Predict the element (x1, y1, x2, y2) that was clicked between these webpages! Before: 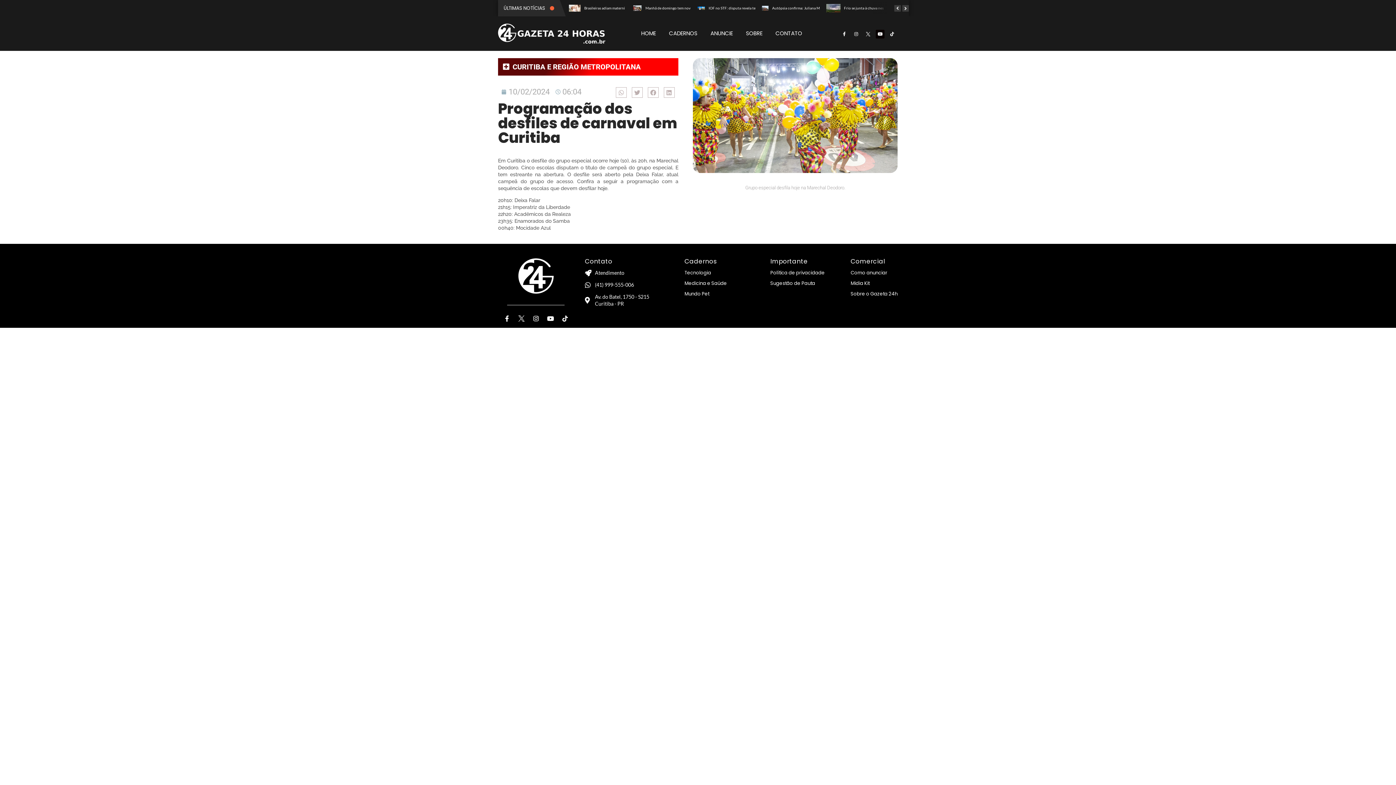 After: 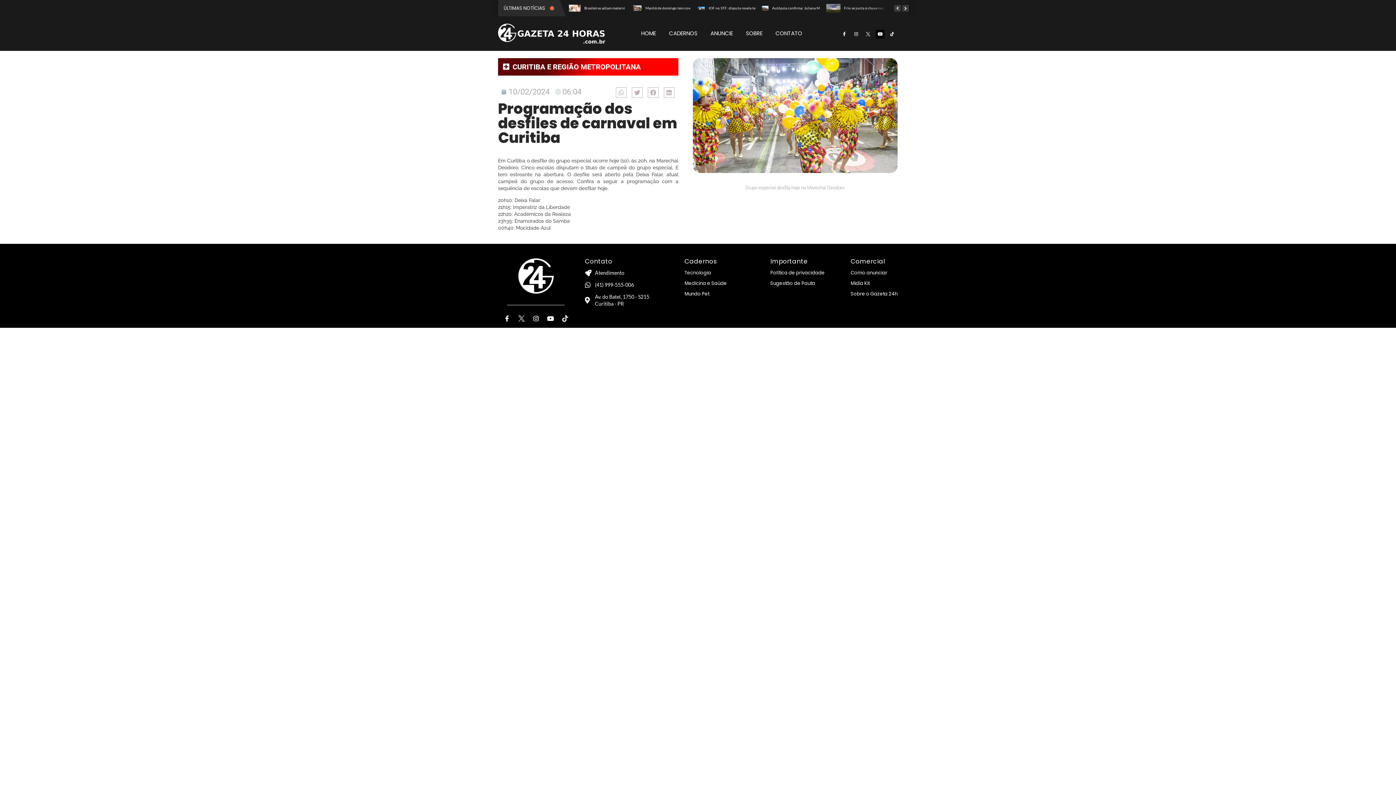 Action: label: Tiktok bbox: (562, 315, 568, 321)